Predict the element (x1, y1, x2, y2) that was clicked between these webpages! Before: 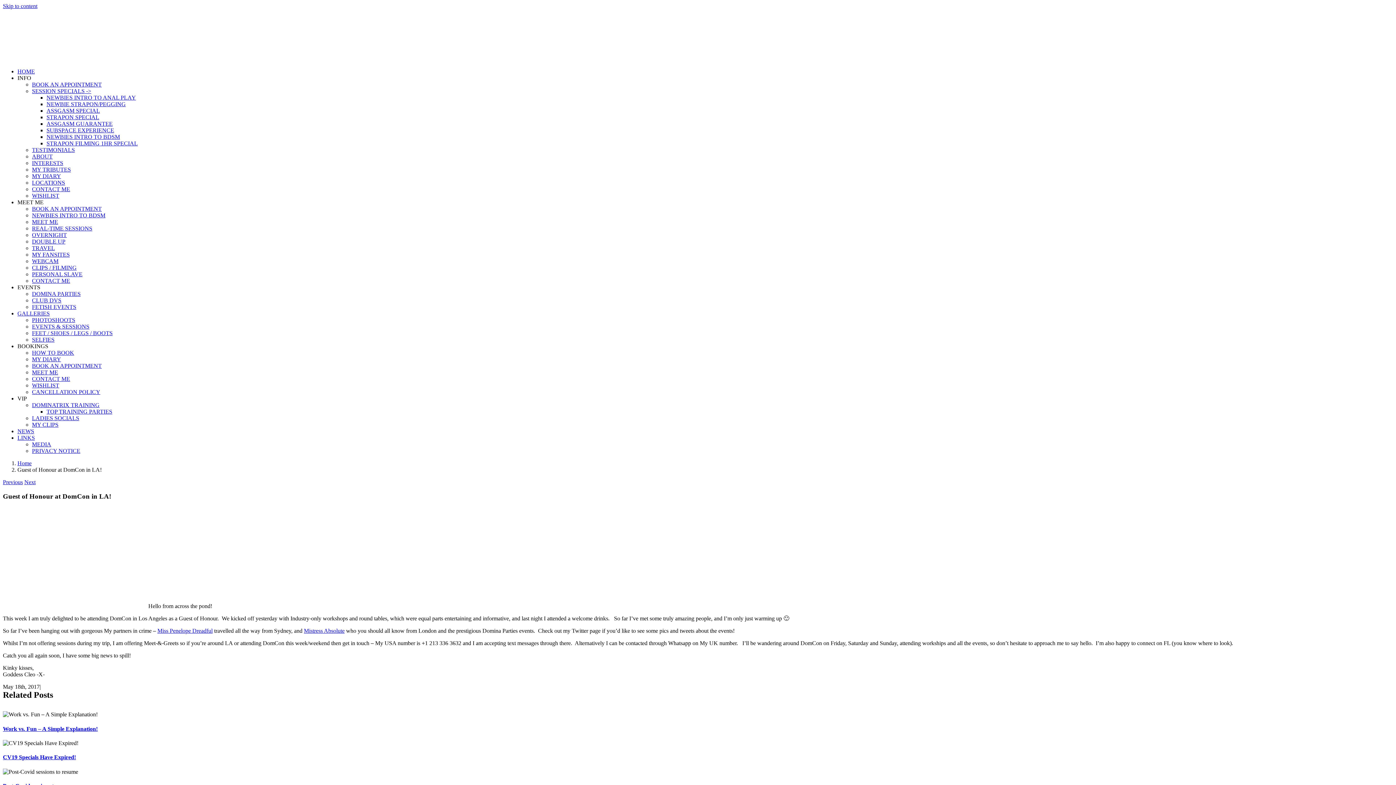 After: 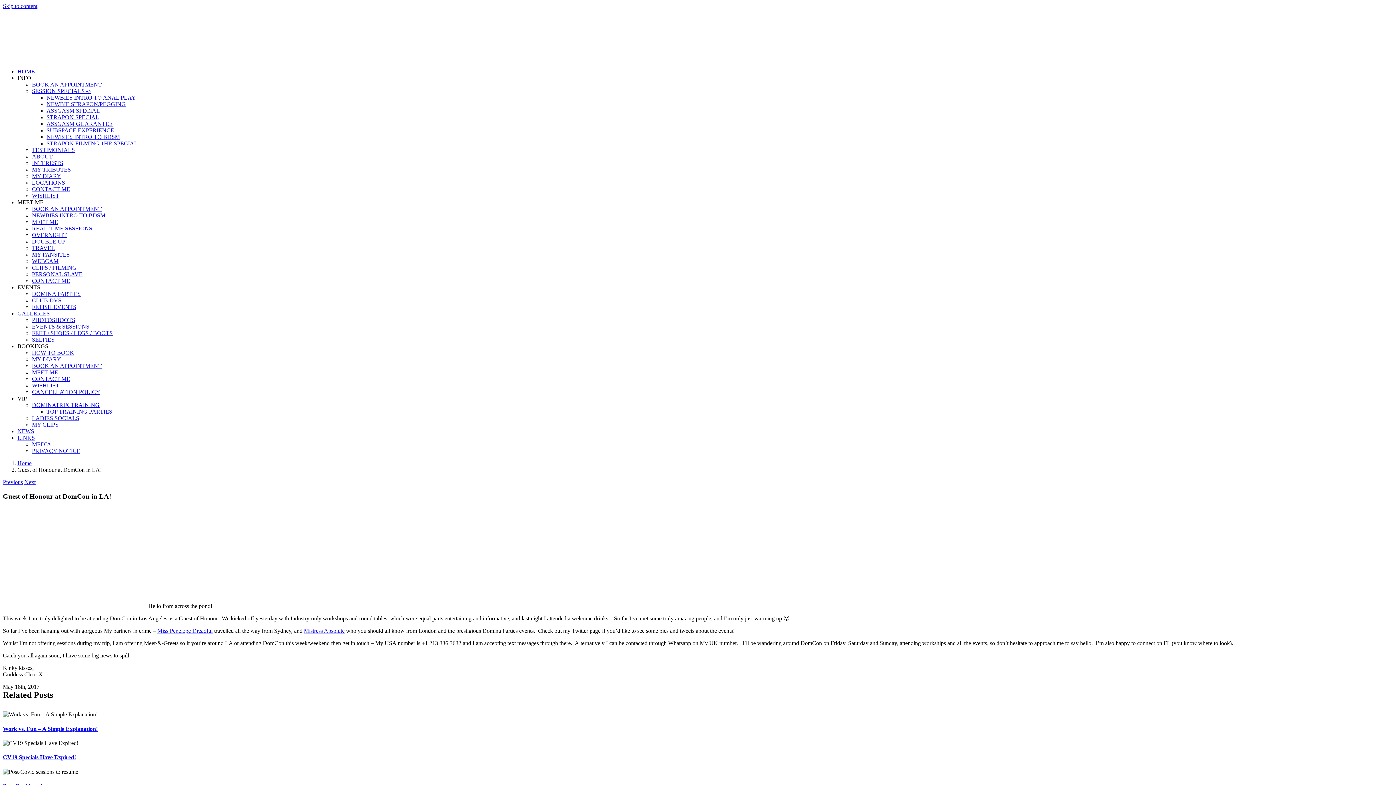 Action: label: Miss Penelope Dreadful bbox: (157, 628, 212, 634)